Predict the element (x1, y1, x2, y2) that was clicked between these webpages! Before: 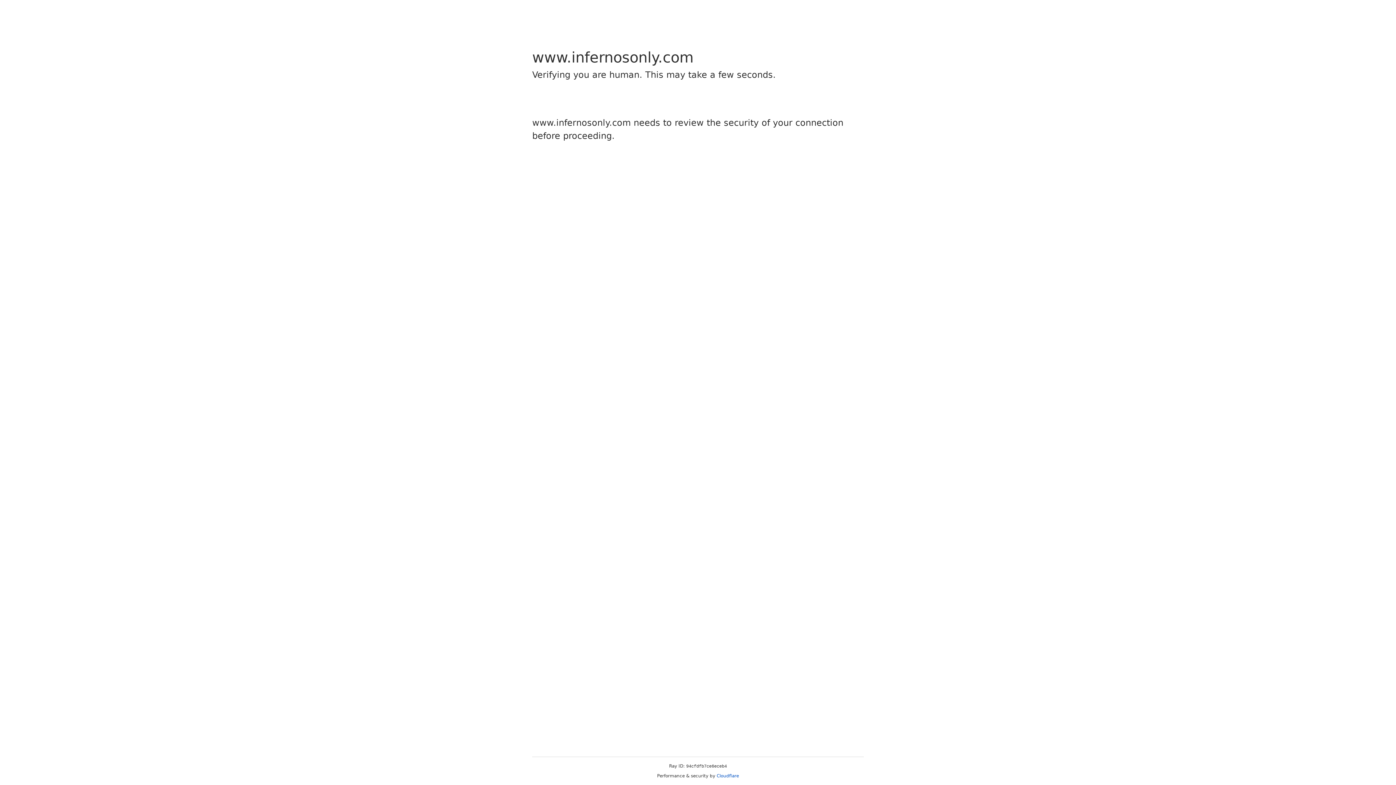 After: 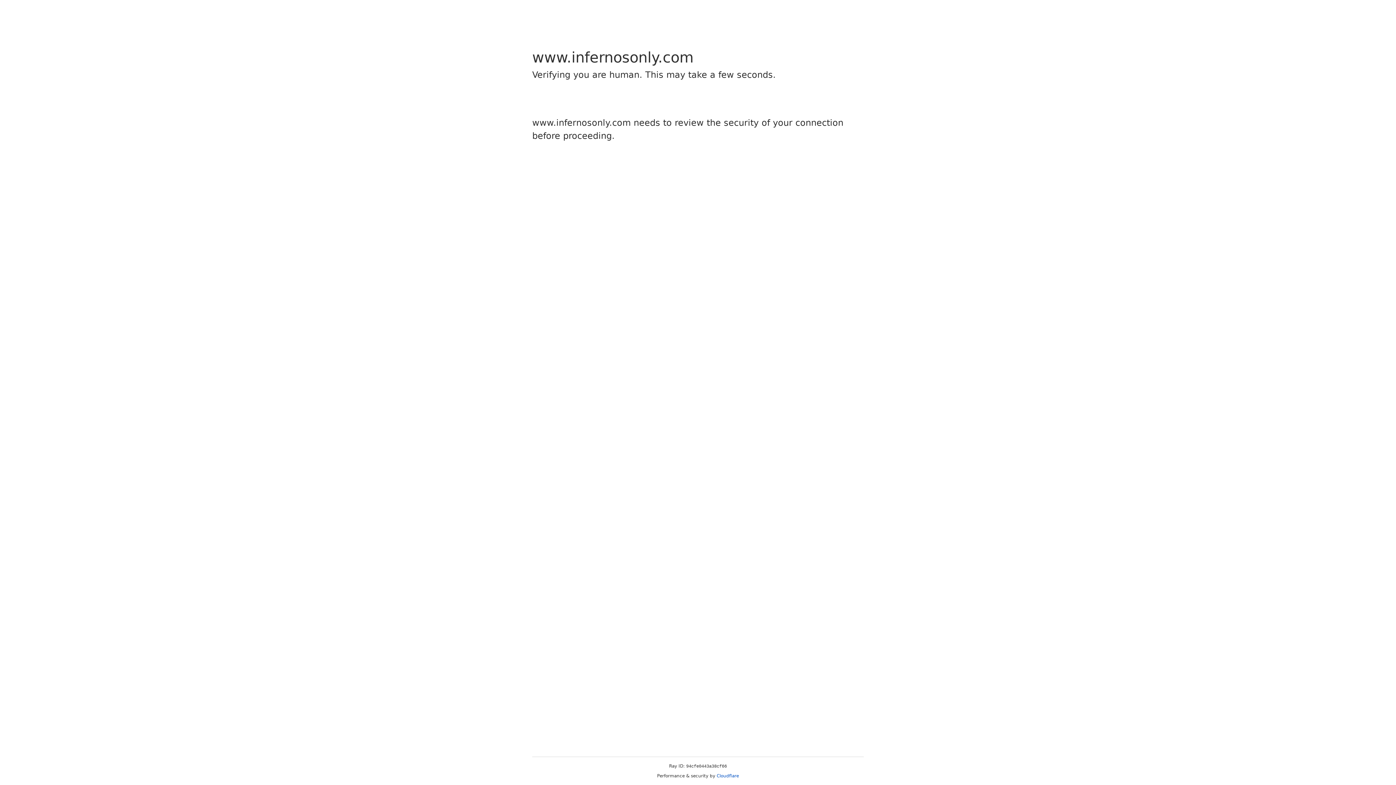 Action: bbox: (716, 773, 739, 778) label: Cloudflare